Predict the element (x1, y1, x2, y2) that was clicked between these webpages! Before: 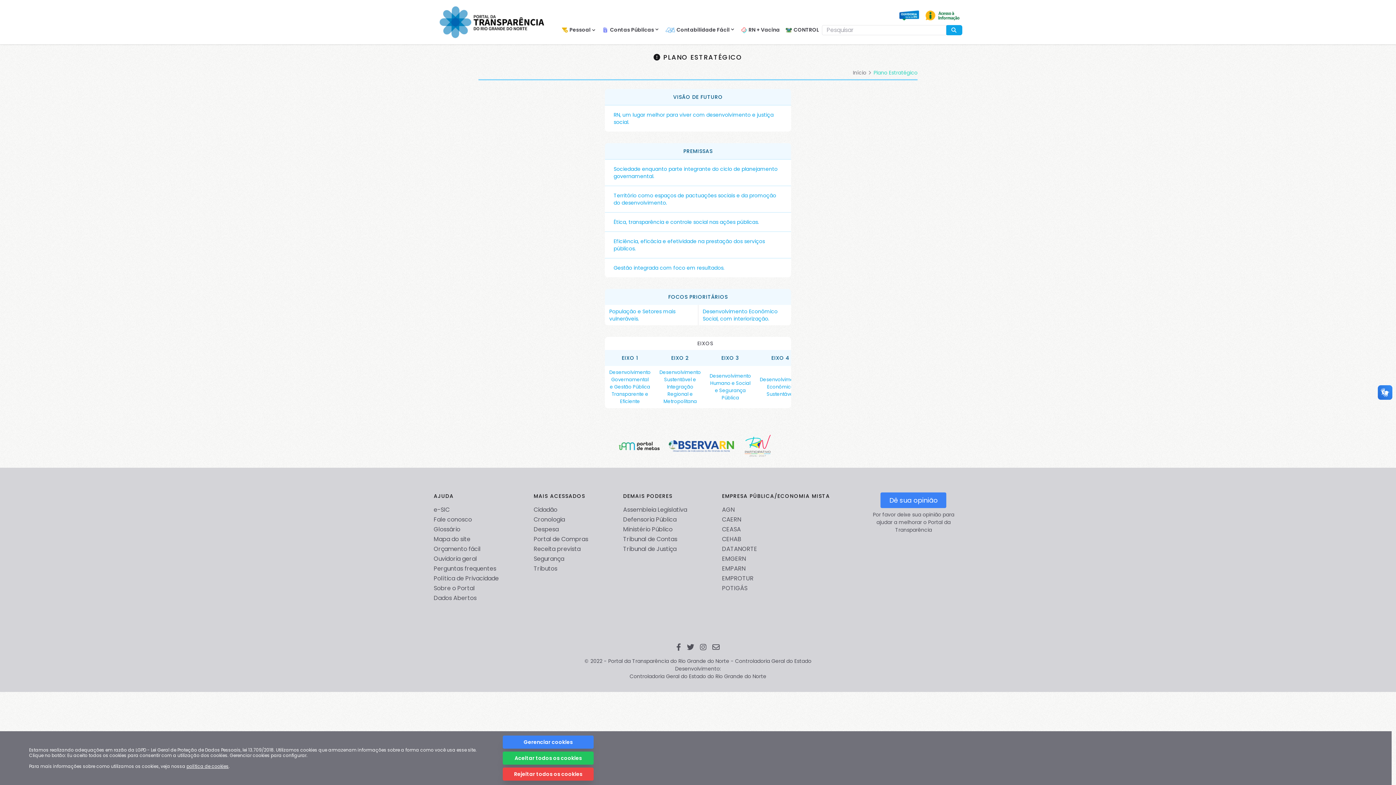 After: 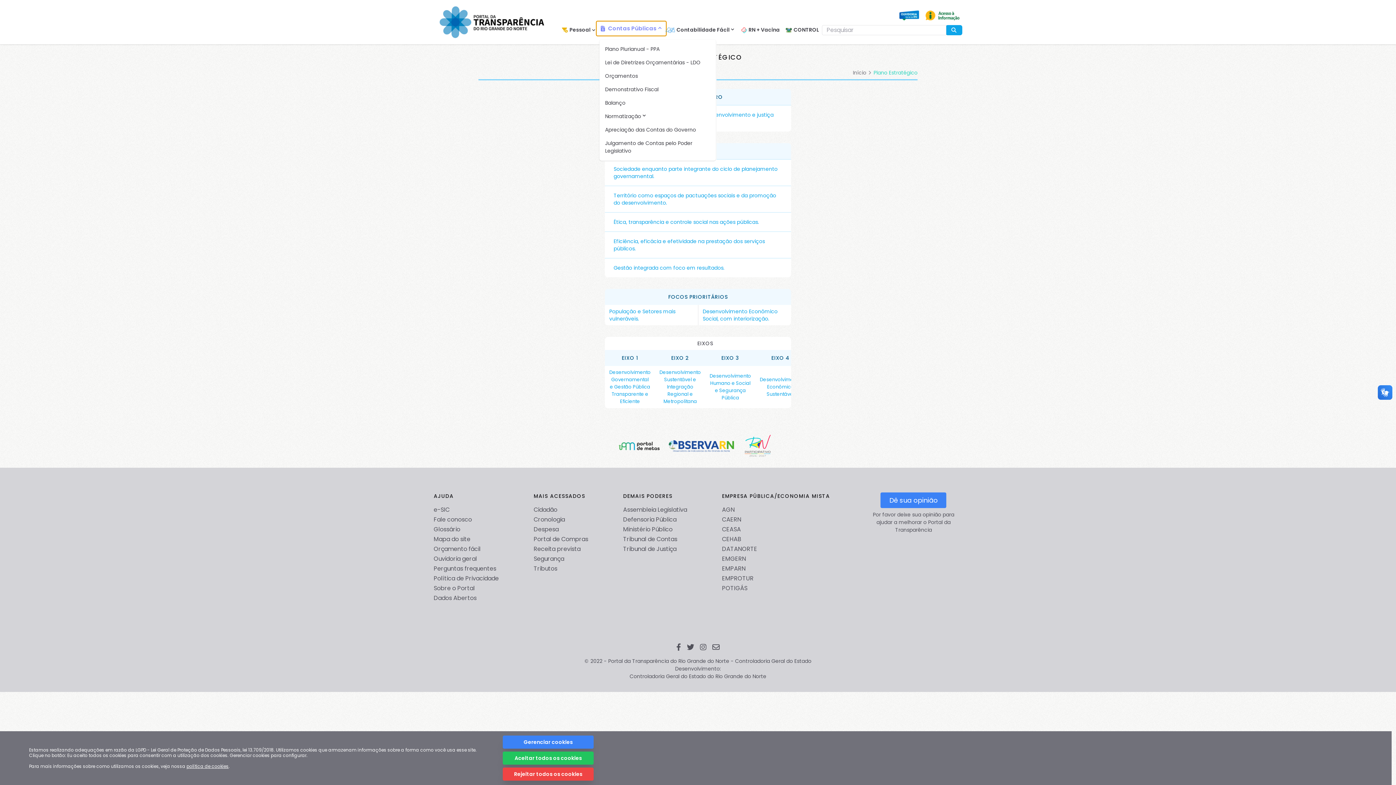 Action: label: Contas Públicas bbox: (599, 23, 662, 36)